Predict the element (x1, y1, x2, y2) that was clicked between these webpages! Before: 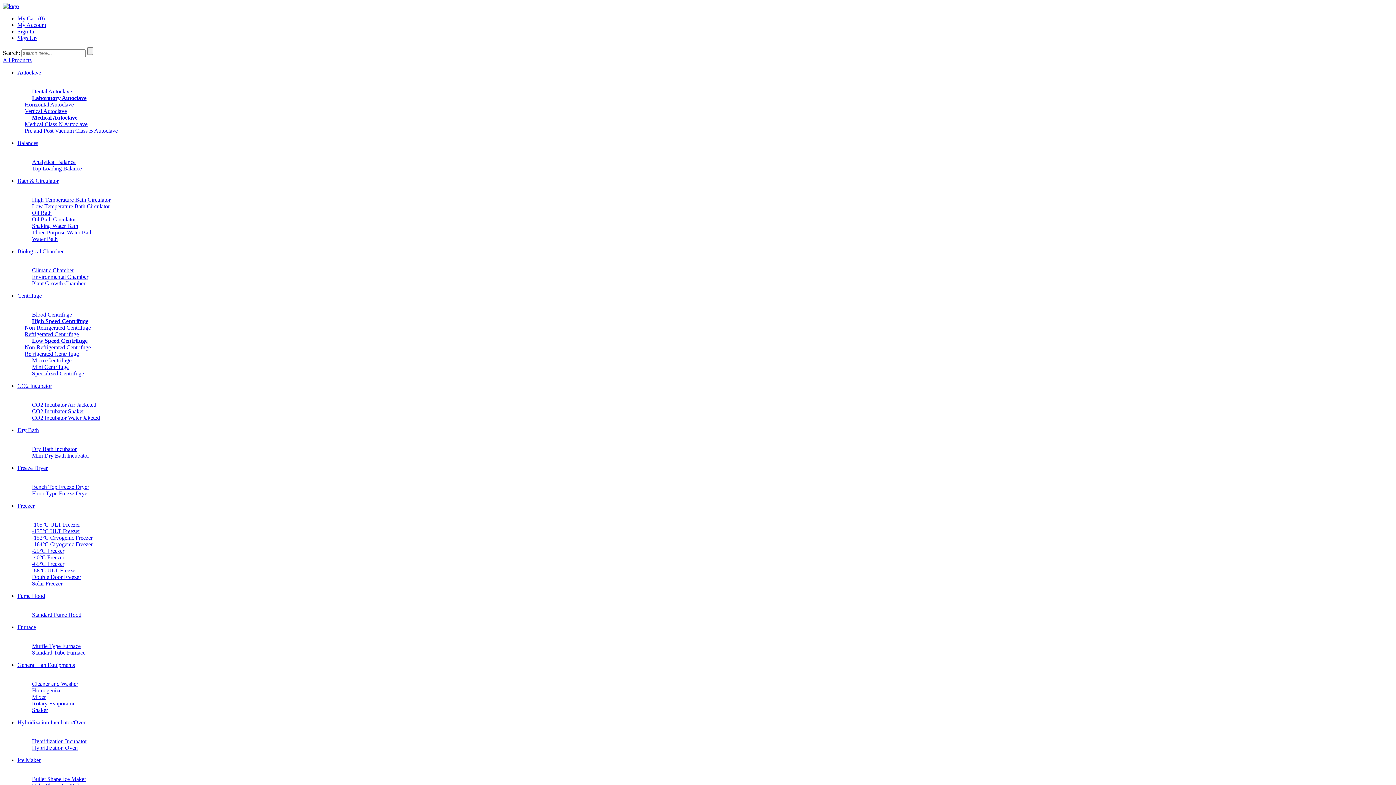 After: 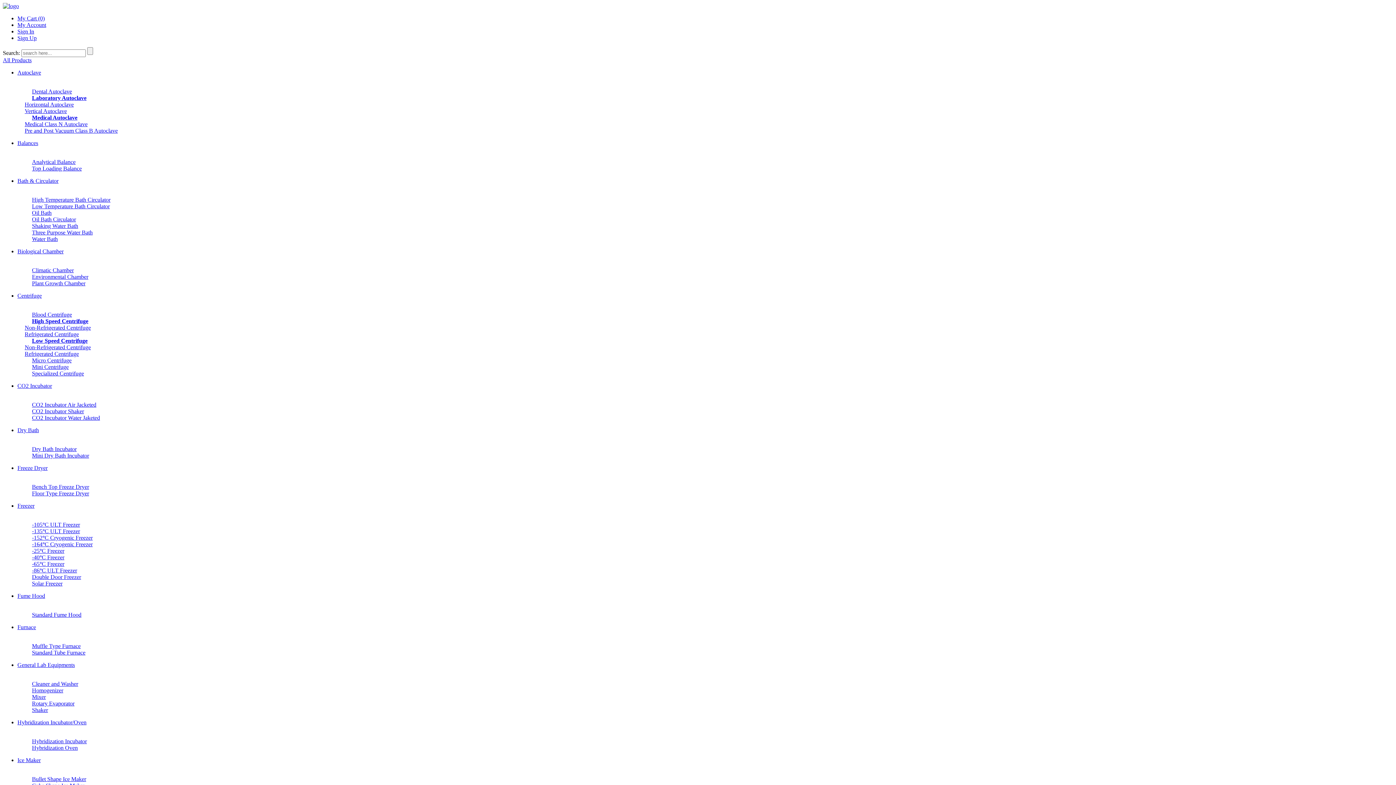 Action: bbox: (32, 687, 63, 693) label: Homogenizer